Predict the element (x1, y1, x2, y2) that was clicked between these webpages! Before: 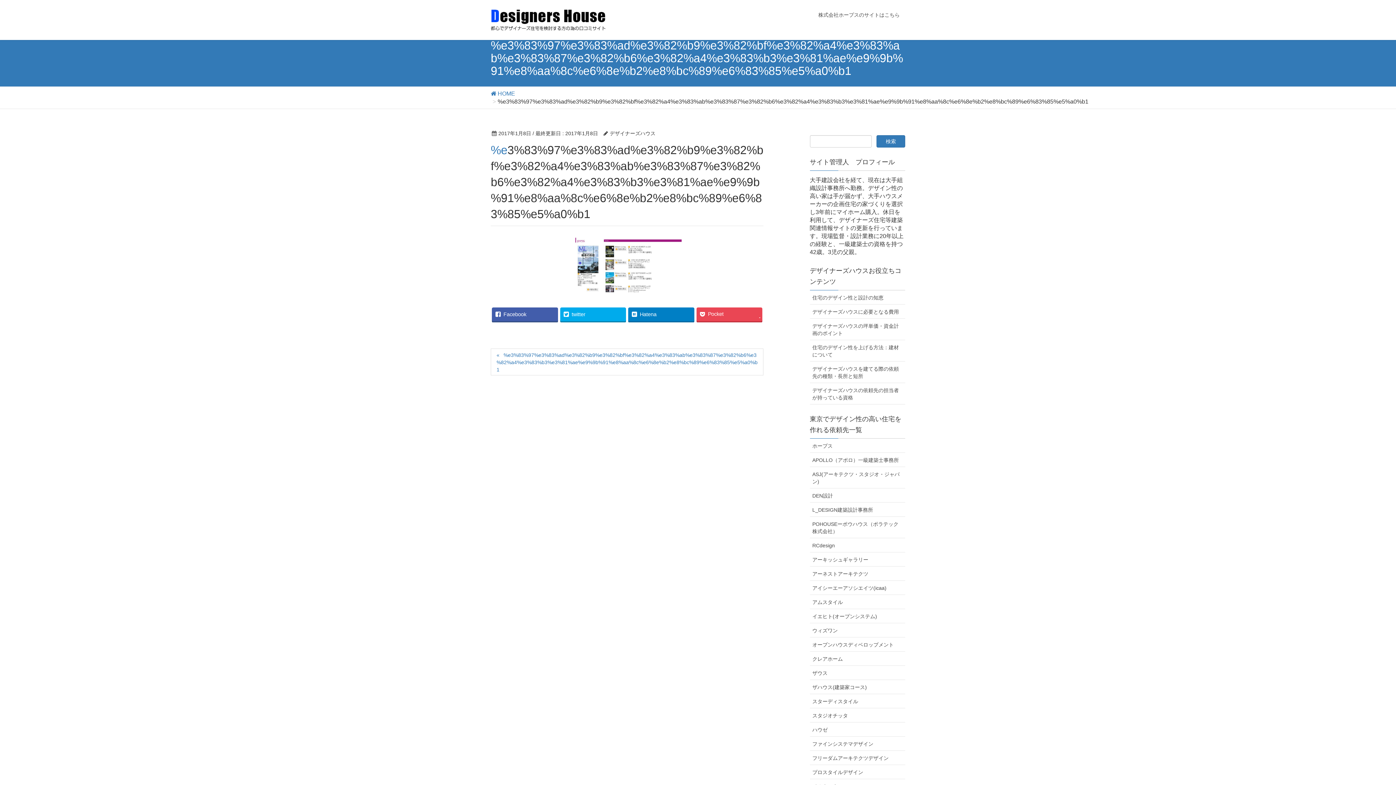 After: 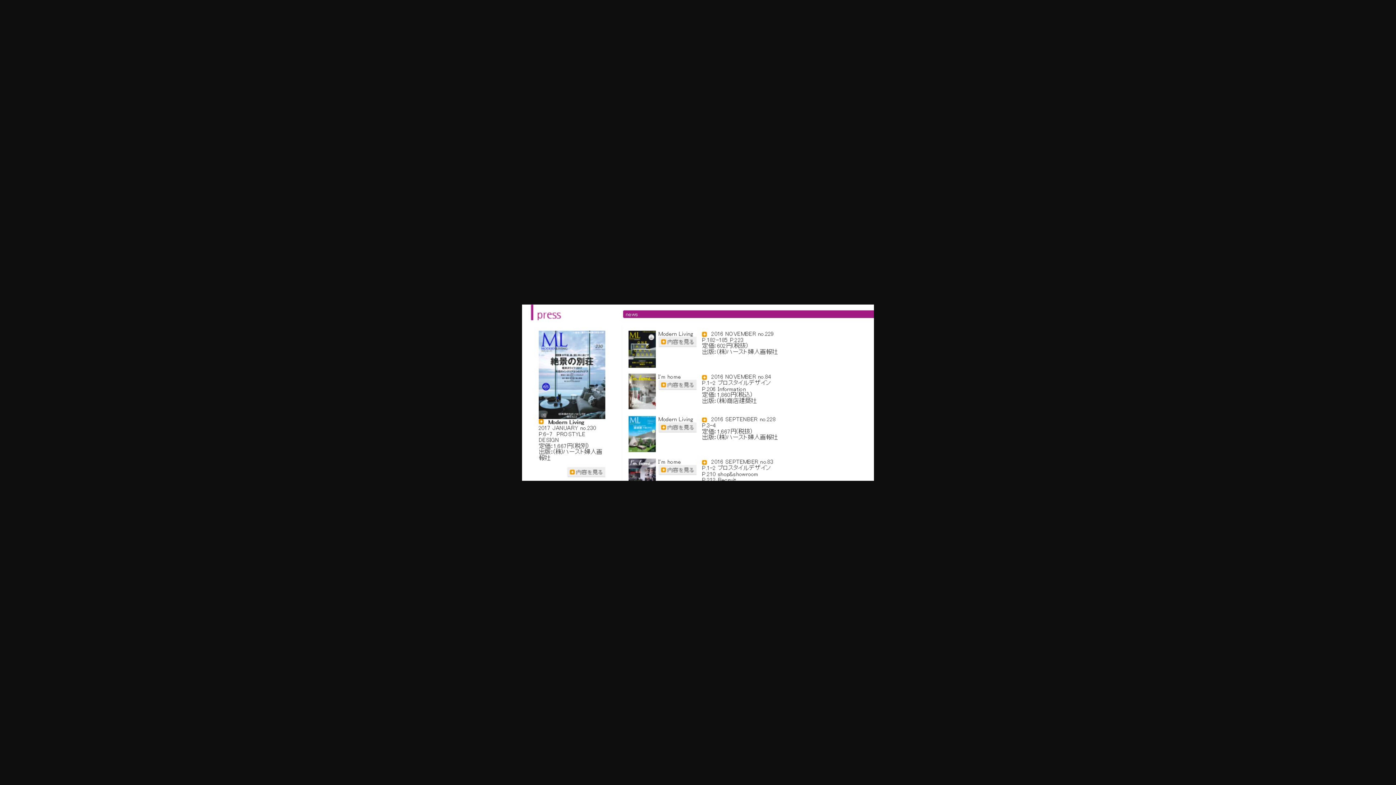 Action: bbox: (490, 237, 763, 292)